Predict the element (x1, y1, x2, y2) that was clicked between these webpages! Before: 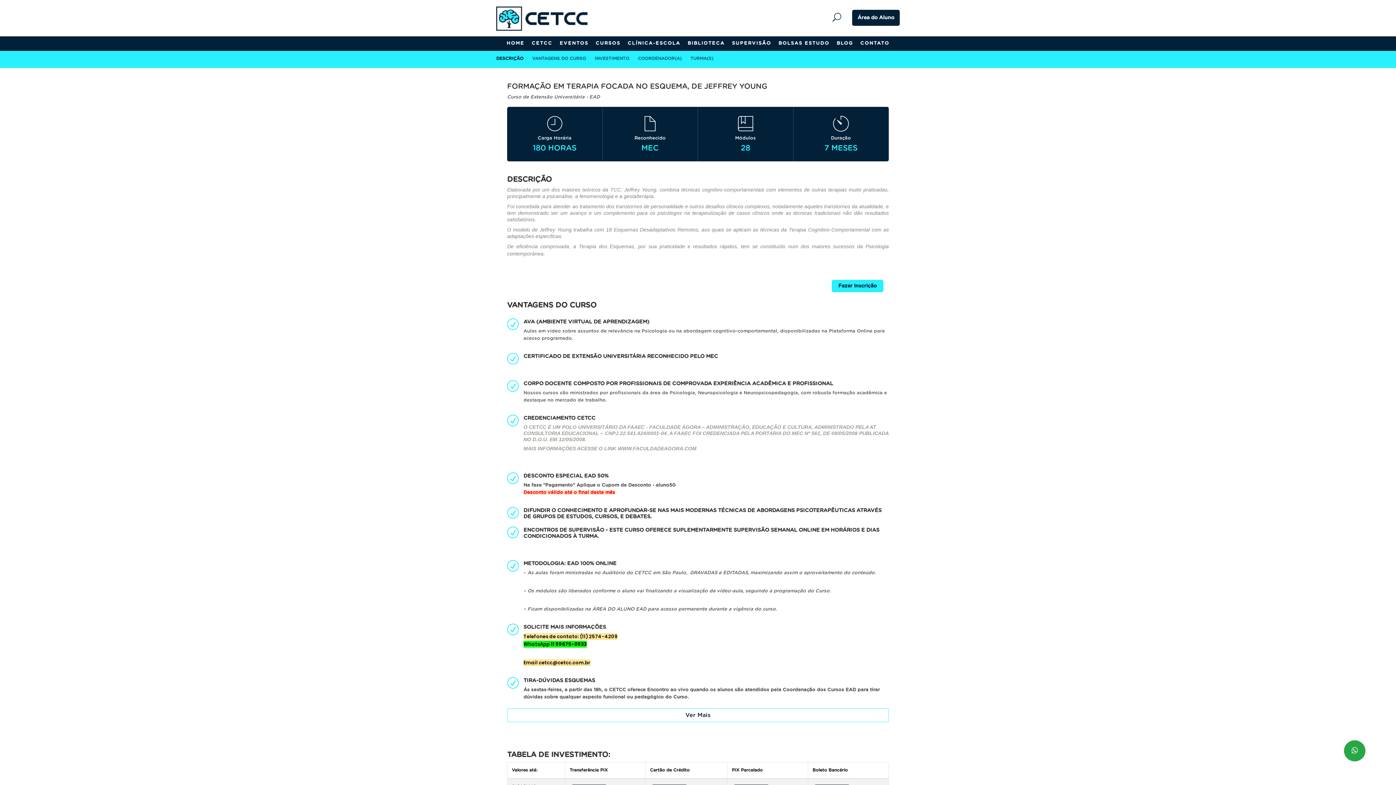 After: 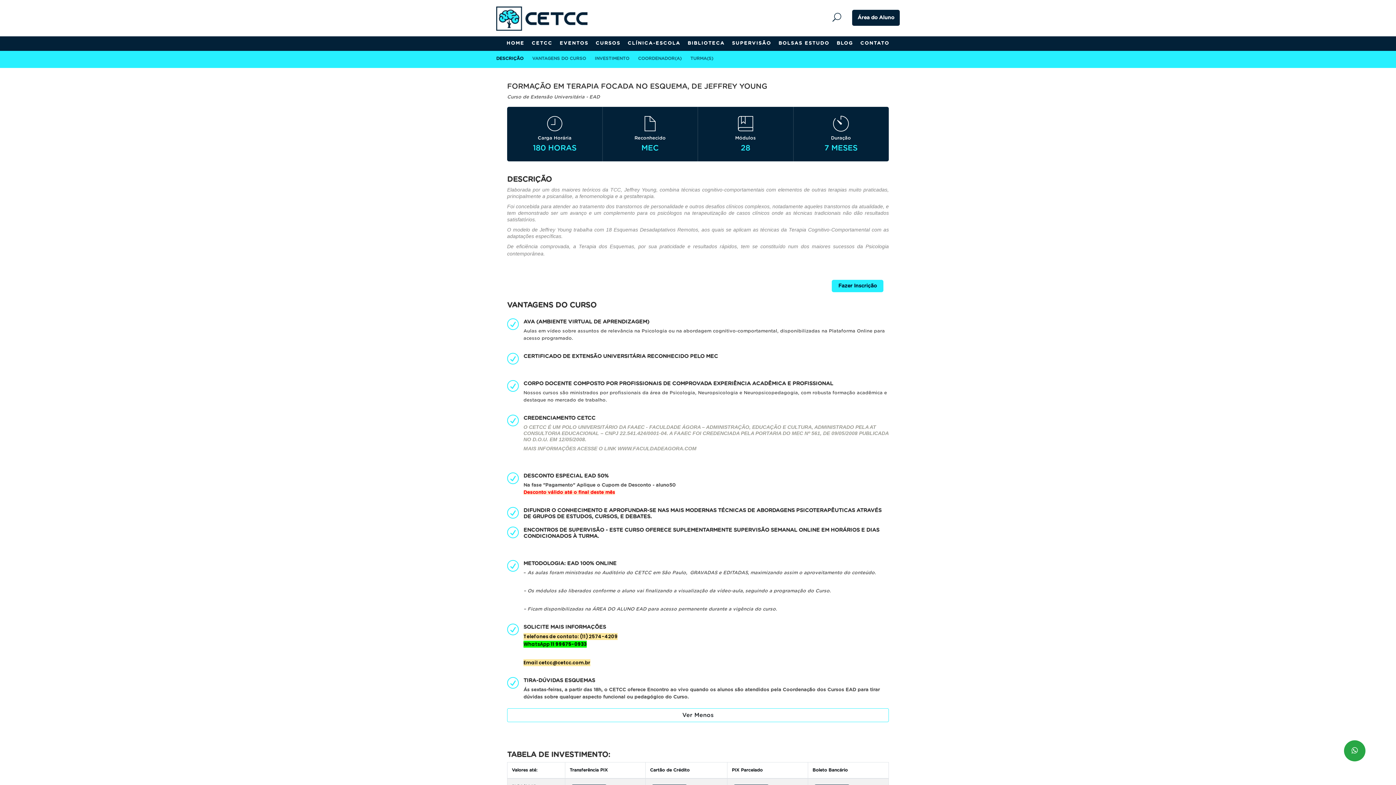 Action: bbox: (507, 708, 889, 722) label: Ver Mais